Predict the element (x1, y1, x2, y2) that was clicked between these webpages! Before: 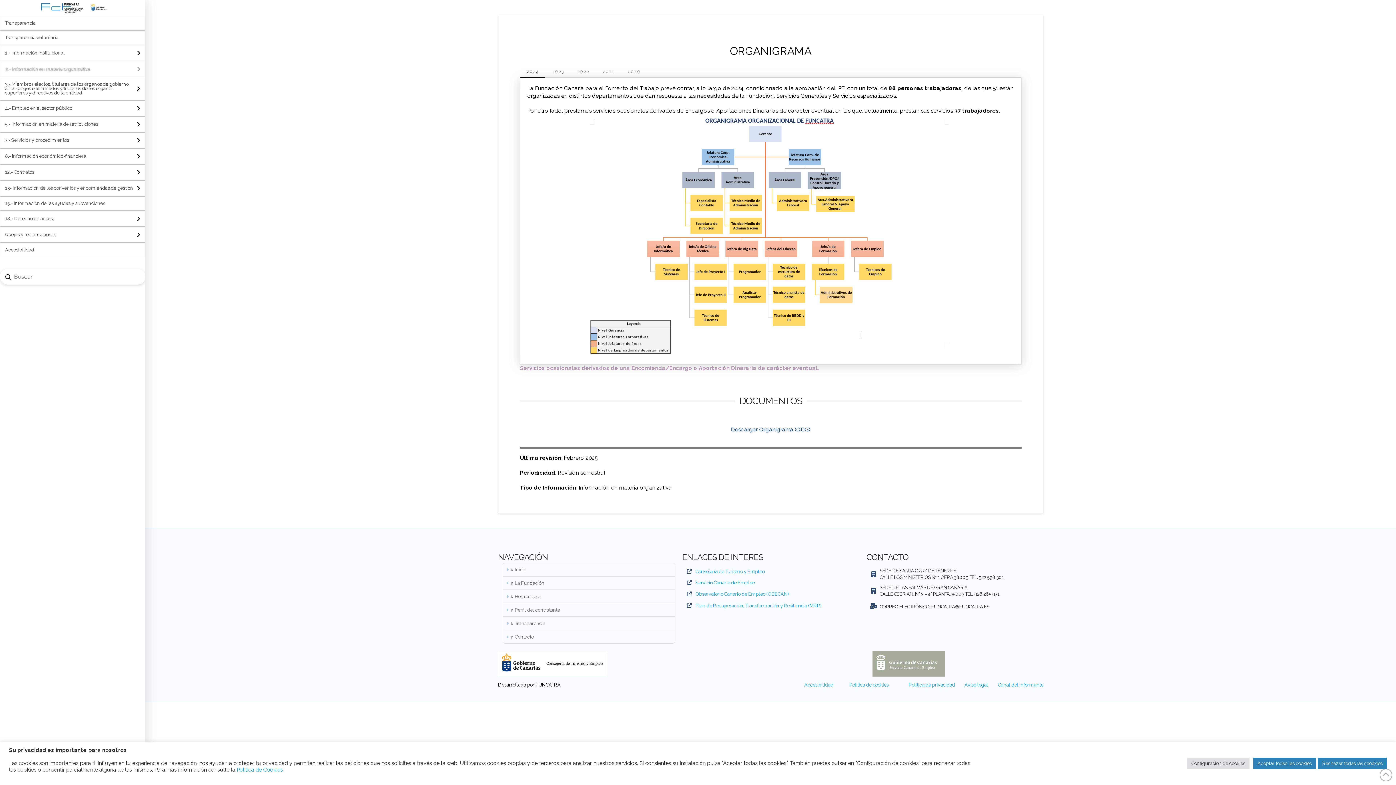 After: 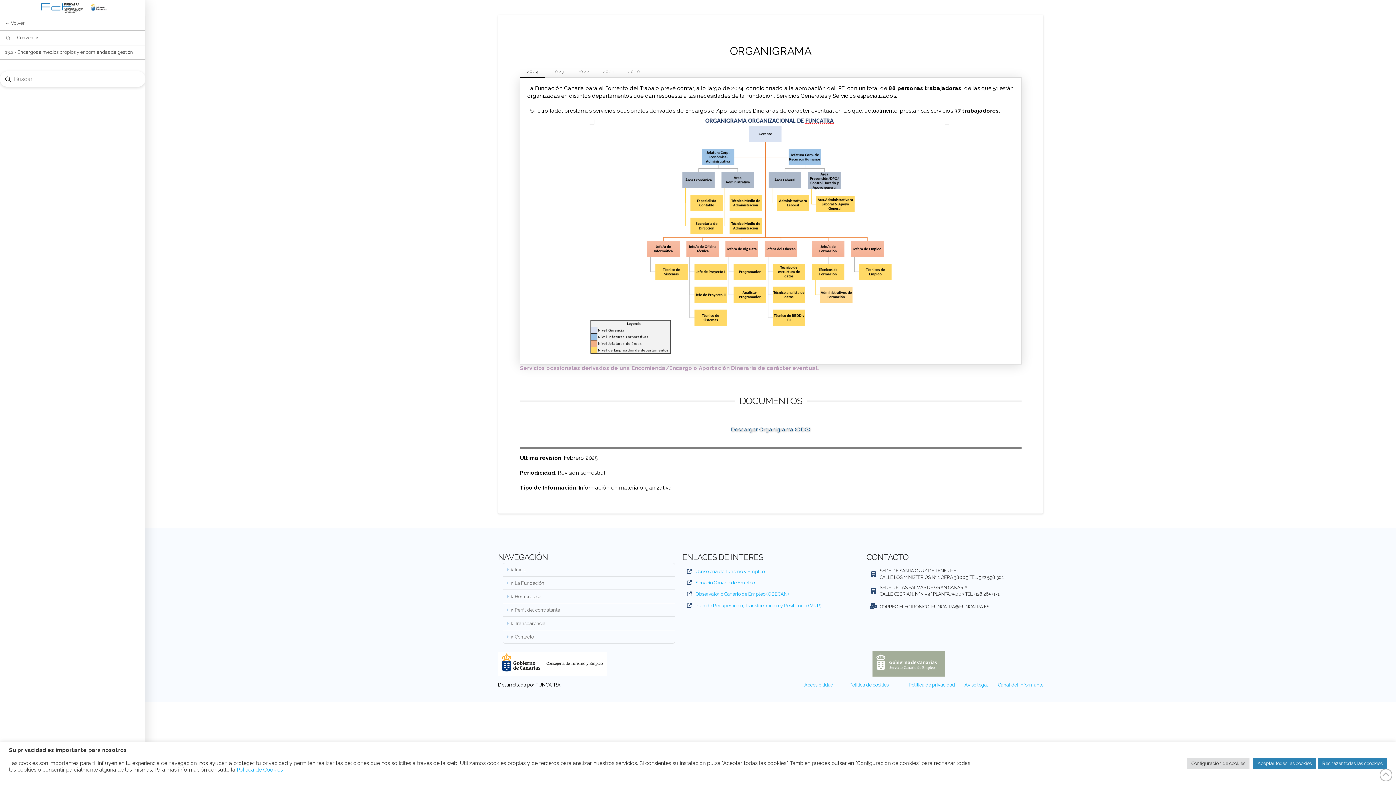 Action: label: Toggle Layered Sub Menu bbox: (0, 180, 145, 196)